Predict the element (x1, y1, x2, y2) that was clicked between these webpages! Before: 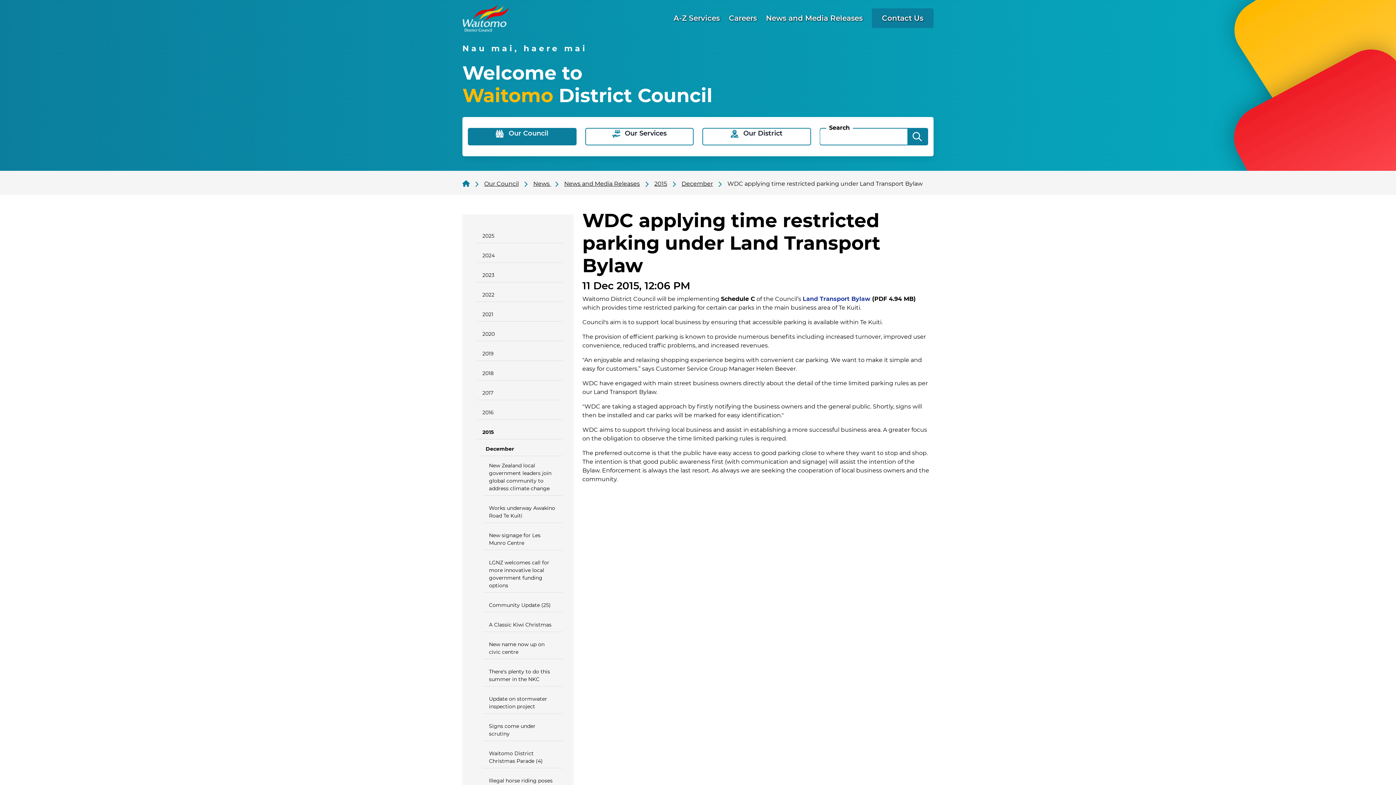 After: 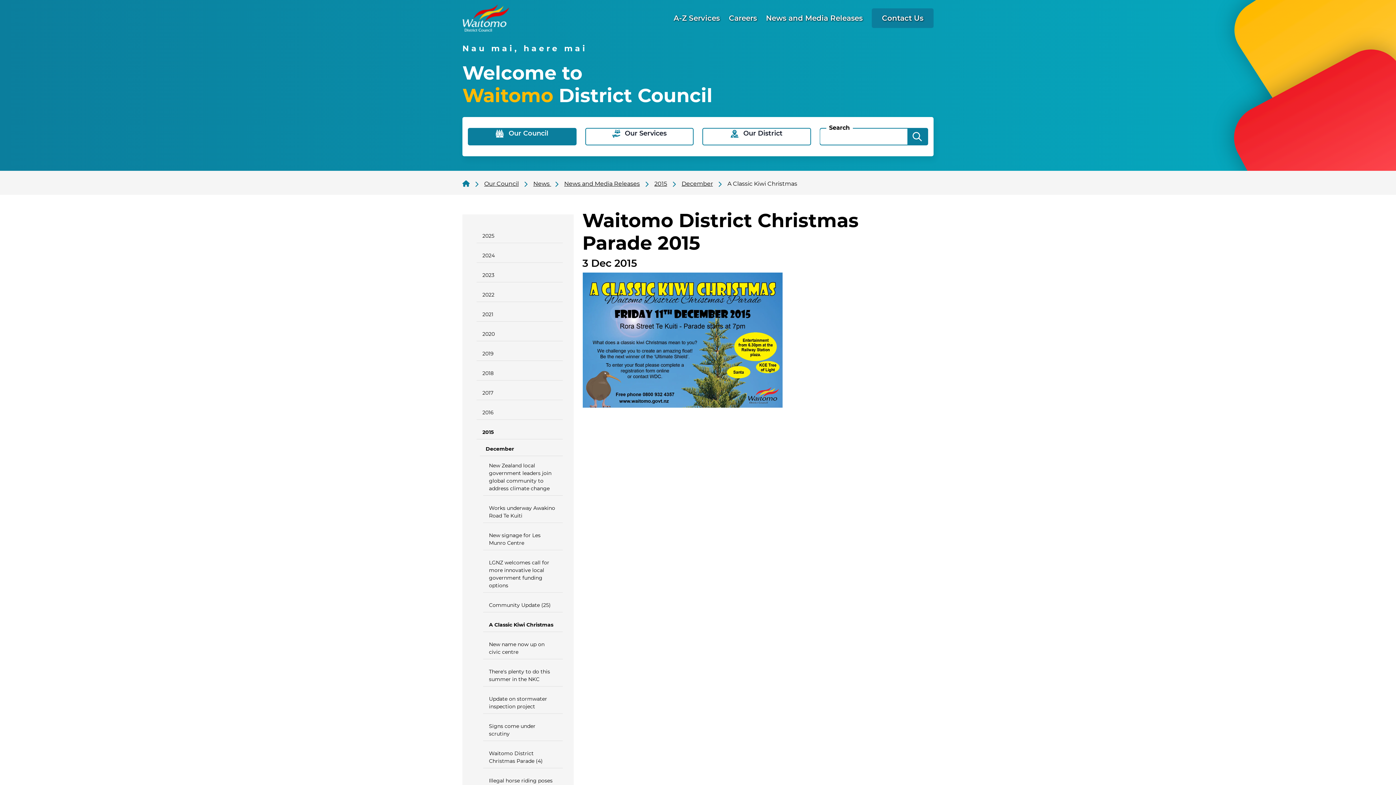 Action: label: A Classic Kiwi Christmas bbox: (483, 618, 562, 632)